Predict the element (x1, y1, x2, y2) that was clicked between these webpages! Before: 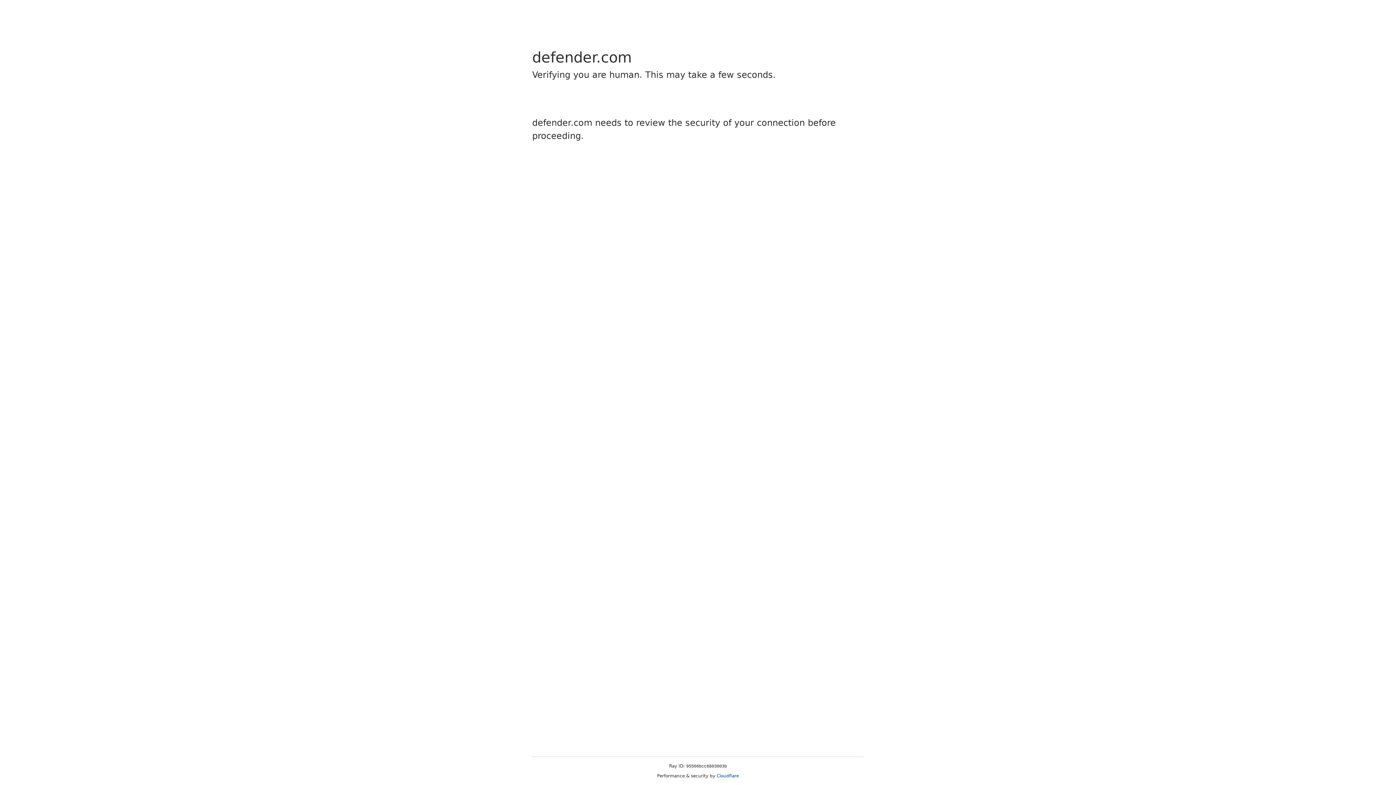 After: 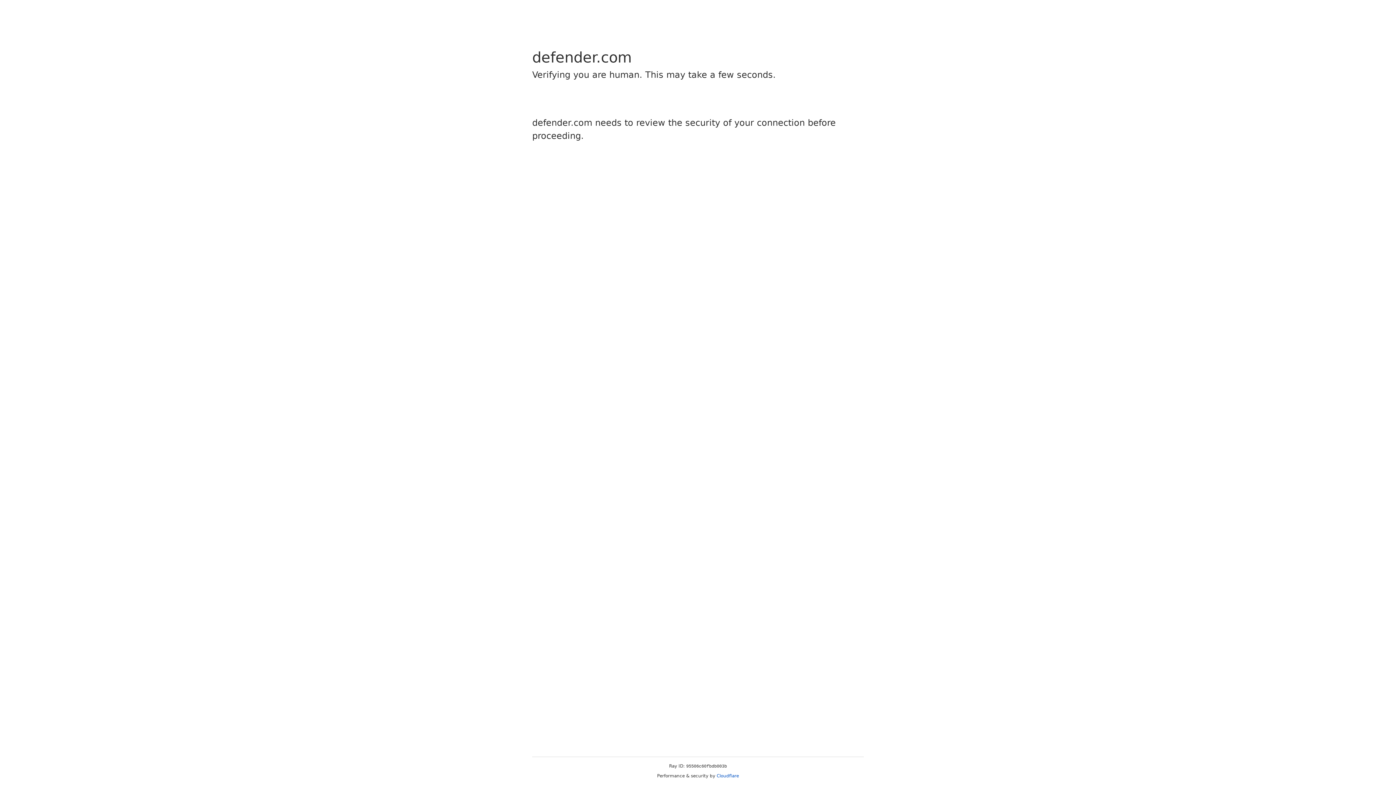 Action: label: Cloudflare bbox: (716, 773, 739, 778)